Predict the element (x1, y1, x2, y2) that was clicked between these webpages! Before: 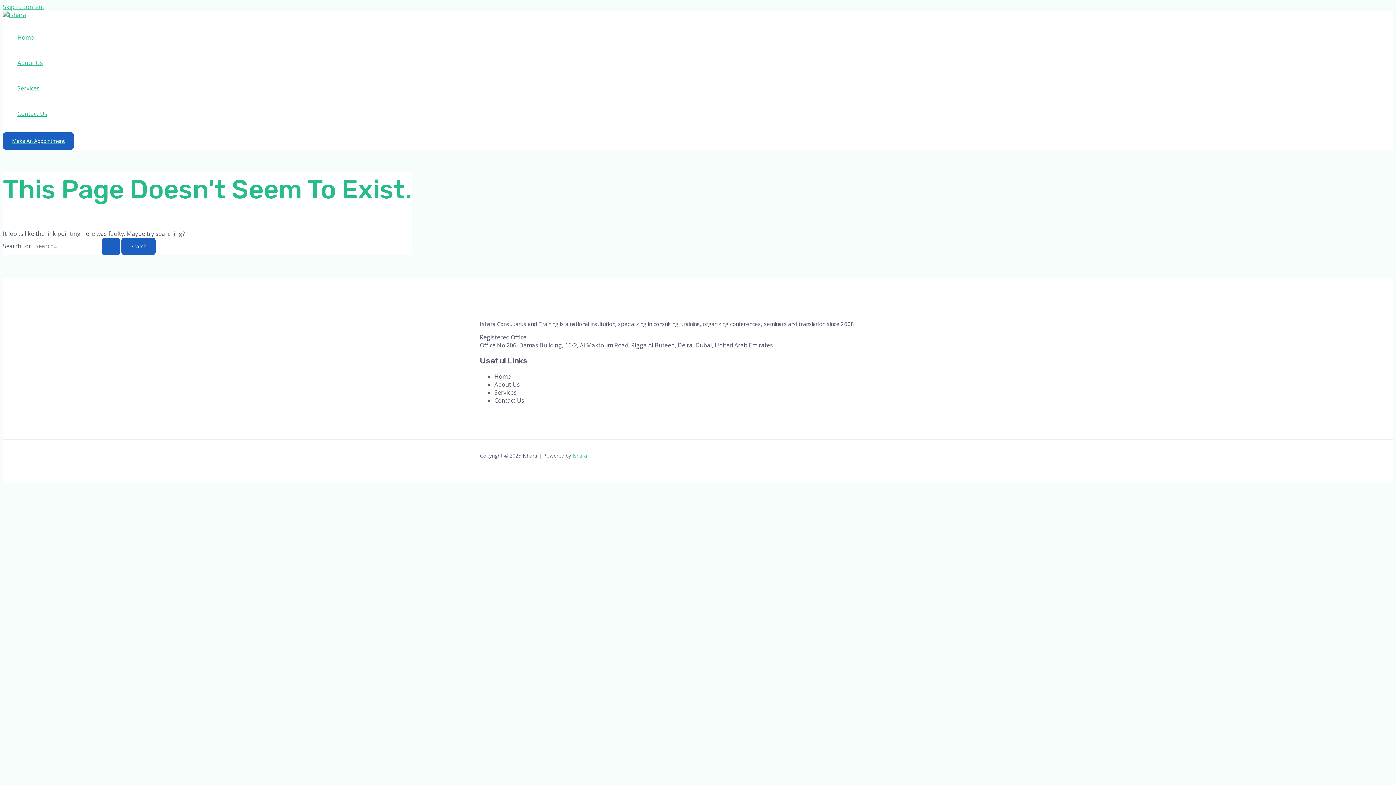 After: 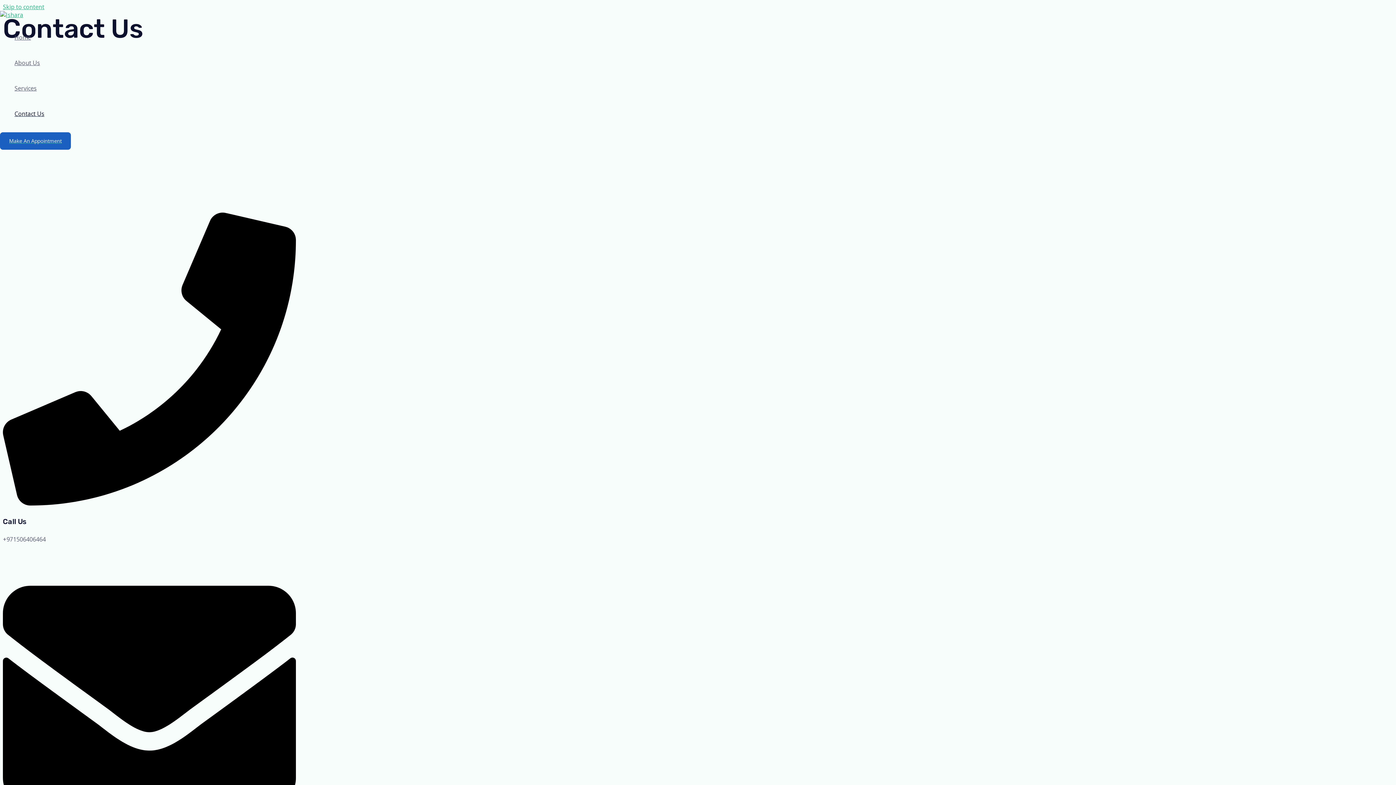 Action: bbox: (494, 396, 524, 404) label: Contact Us